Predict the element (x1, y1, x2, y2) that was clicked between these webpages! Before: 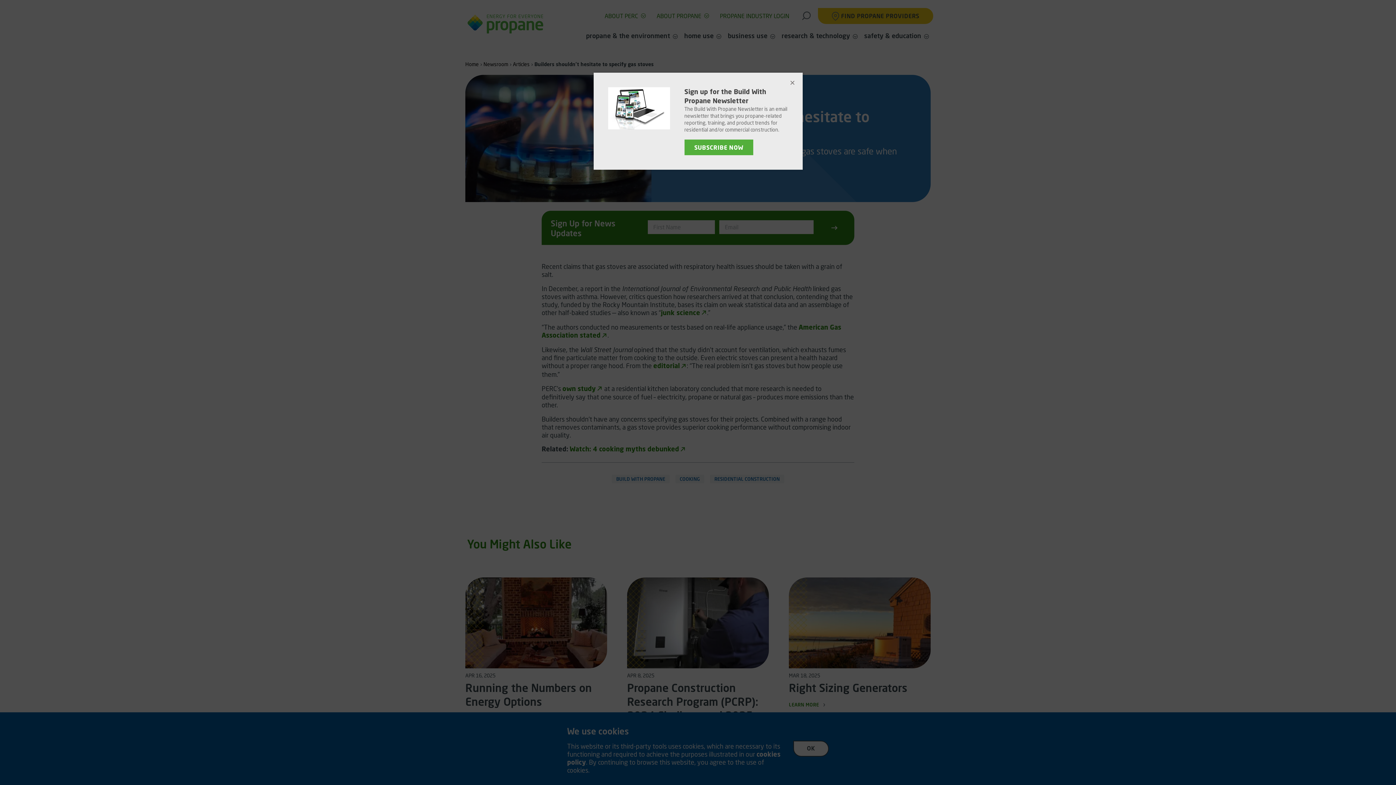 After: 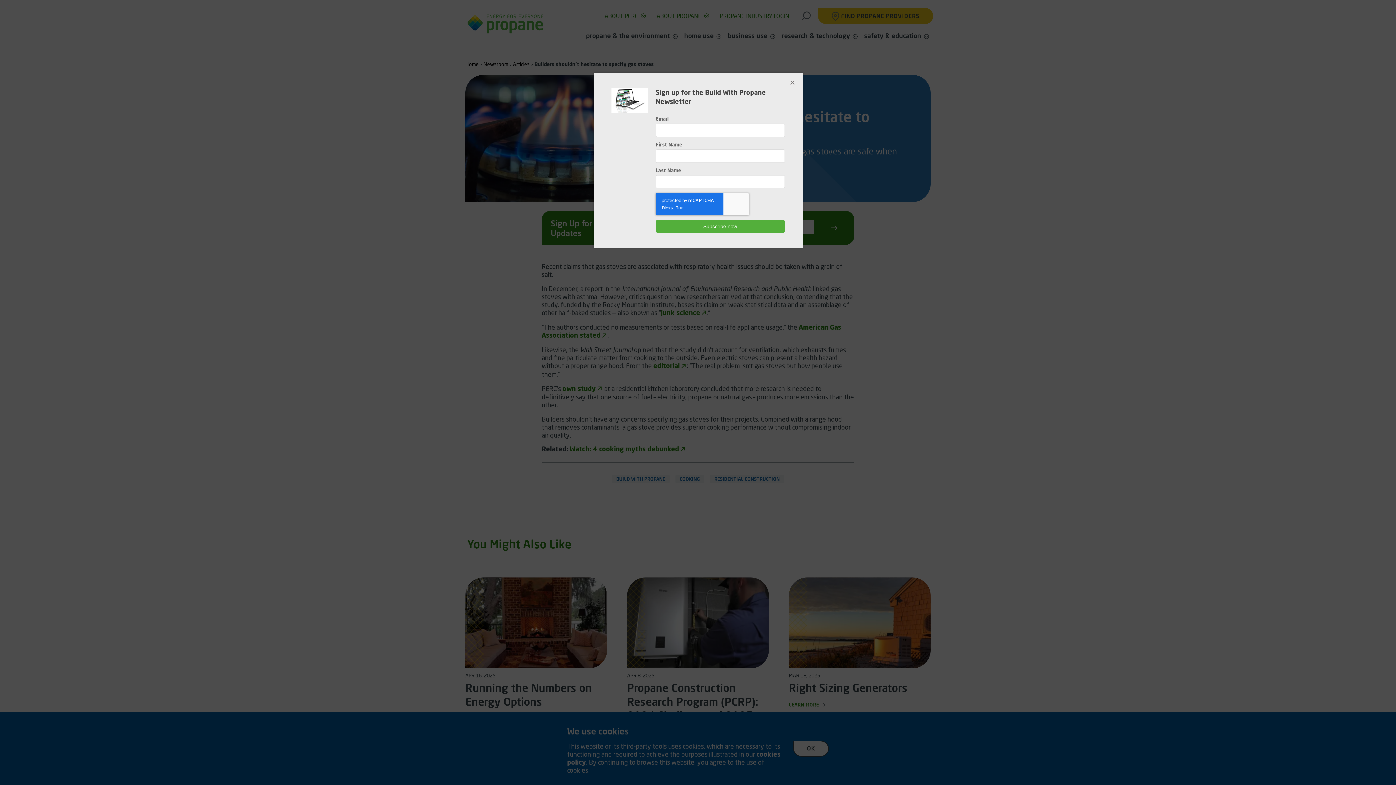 Action: bbox: (684, 134, 753, 149) label: SUBSCRIBE NOW